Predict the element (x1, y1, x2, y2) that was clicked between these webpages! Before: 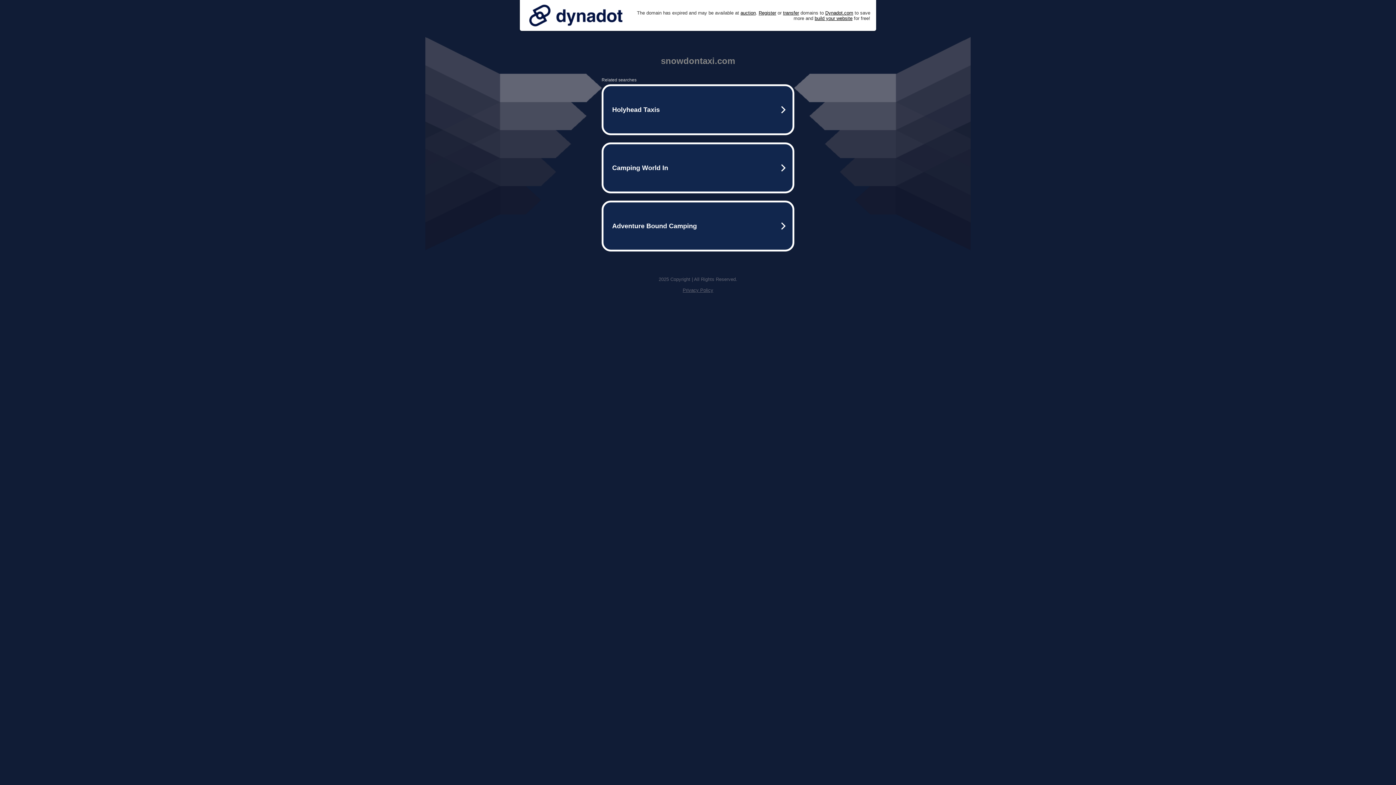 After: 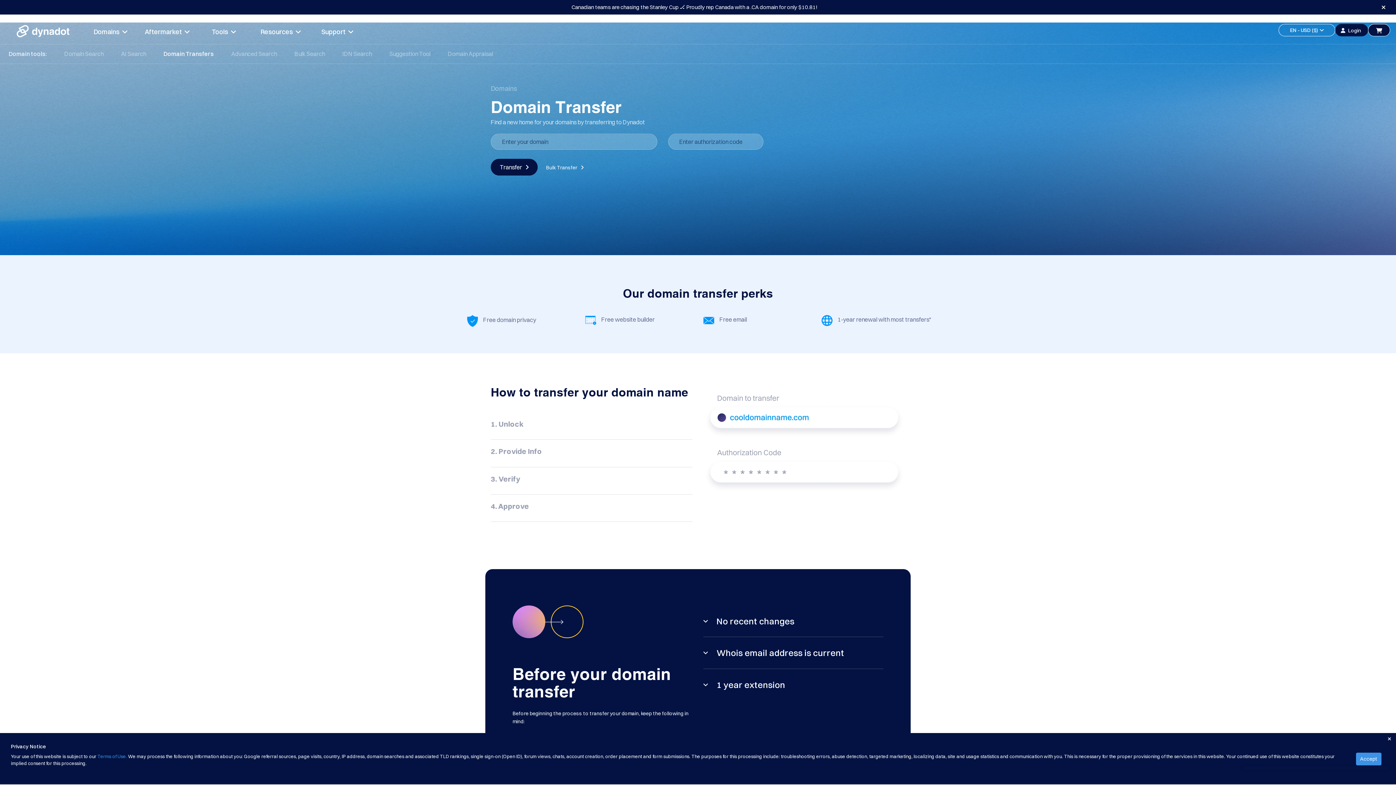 Action: label: transfer bbox: (783, 10, 799, 15)